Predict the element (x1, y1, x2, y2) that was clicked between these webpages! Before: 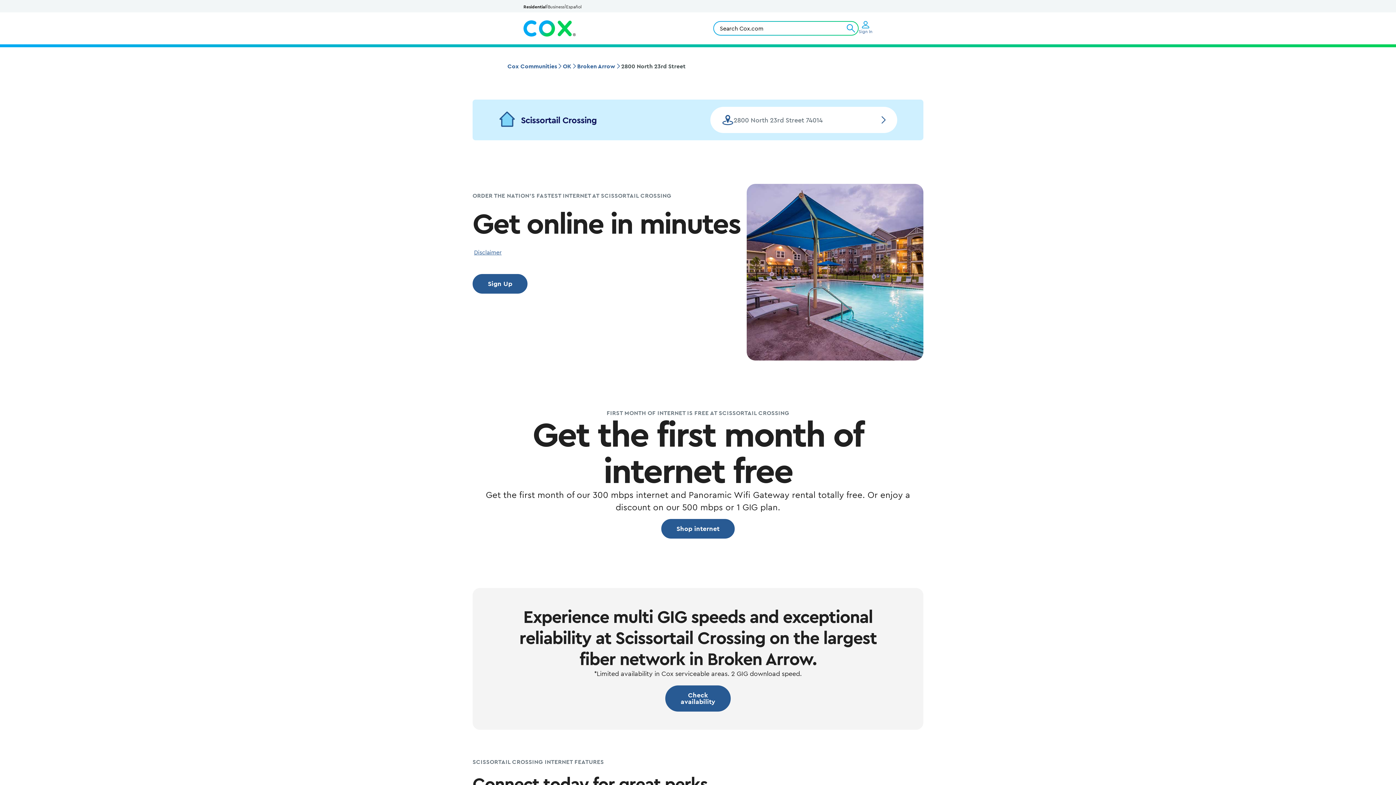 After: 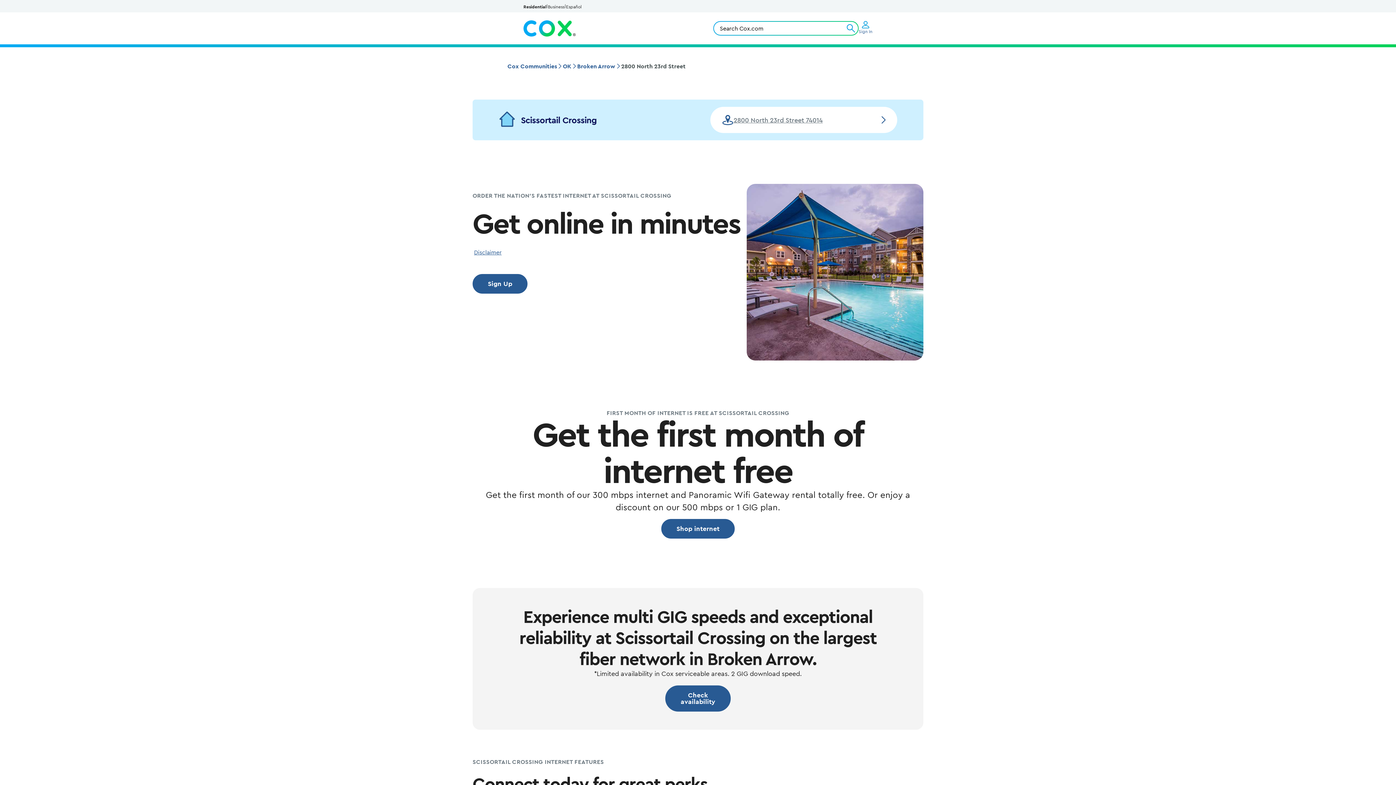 Action: bbox: (722, 114, 885, 125) label: 2800 North 23rd Street 74014